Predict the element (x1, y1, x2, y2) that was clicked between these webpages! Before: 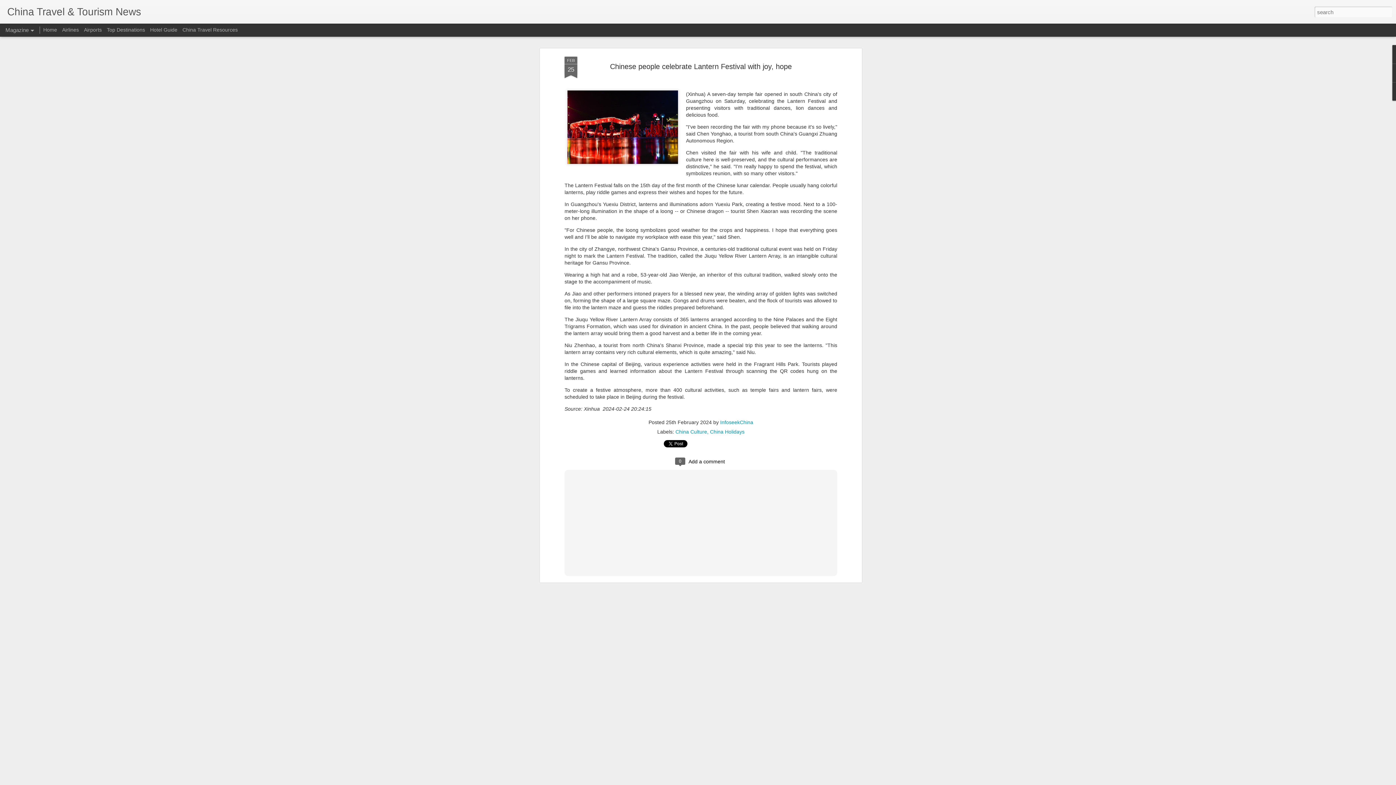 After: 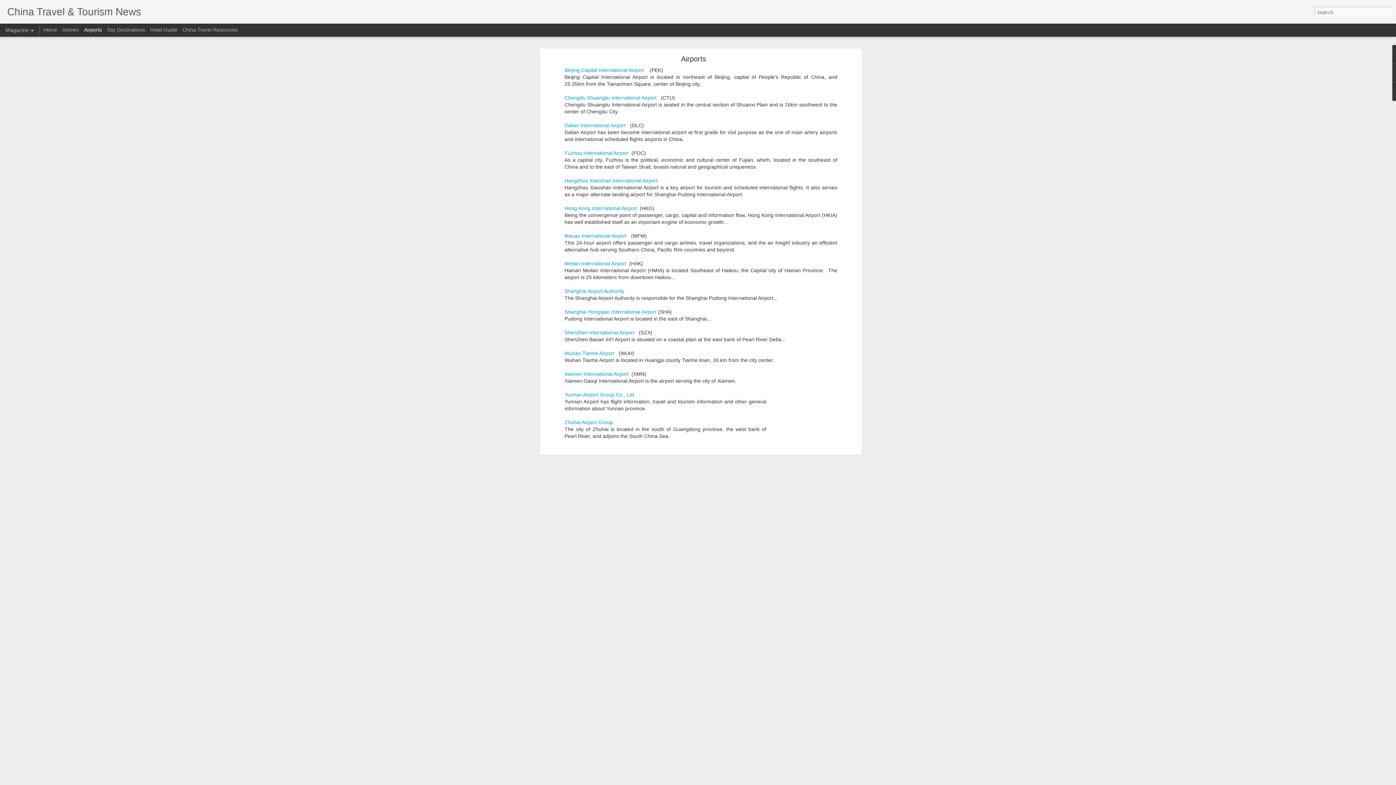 Action: bbox: (84, 26, 101, 32) label: Airports